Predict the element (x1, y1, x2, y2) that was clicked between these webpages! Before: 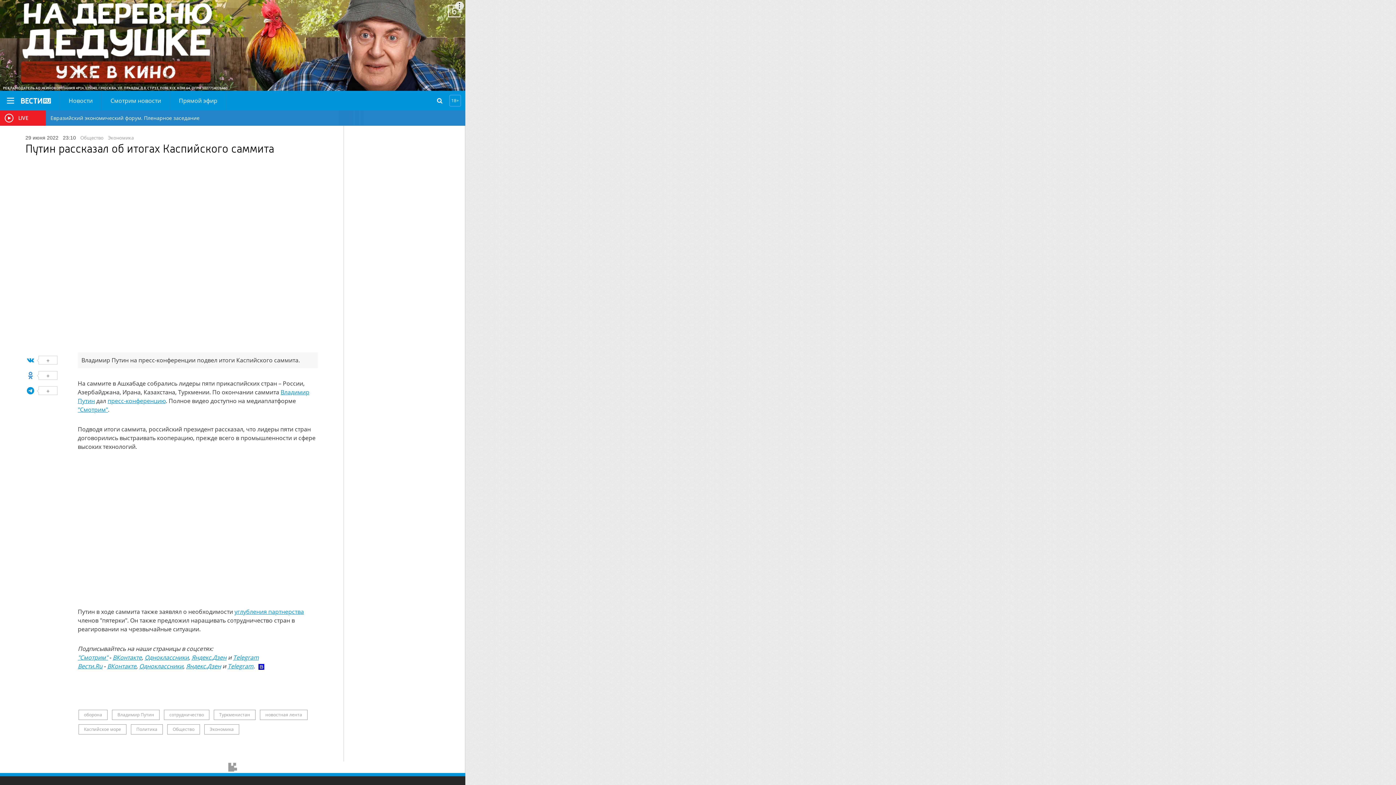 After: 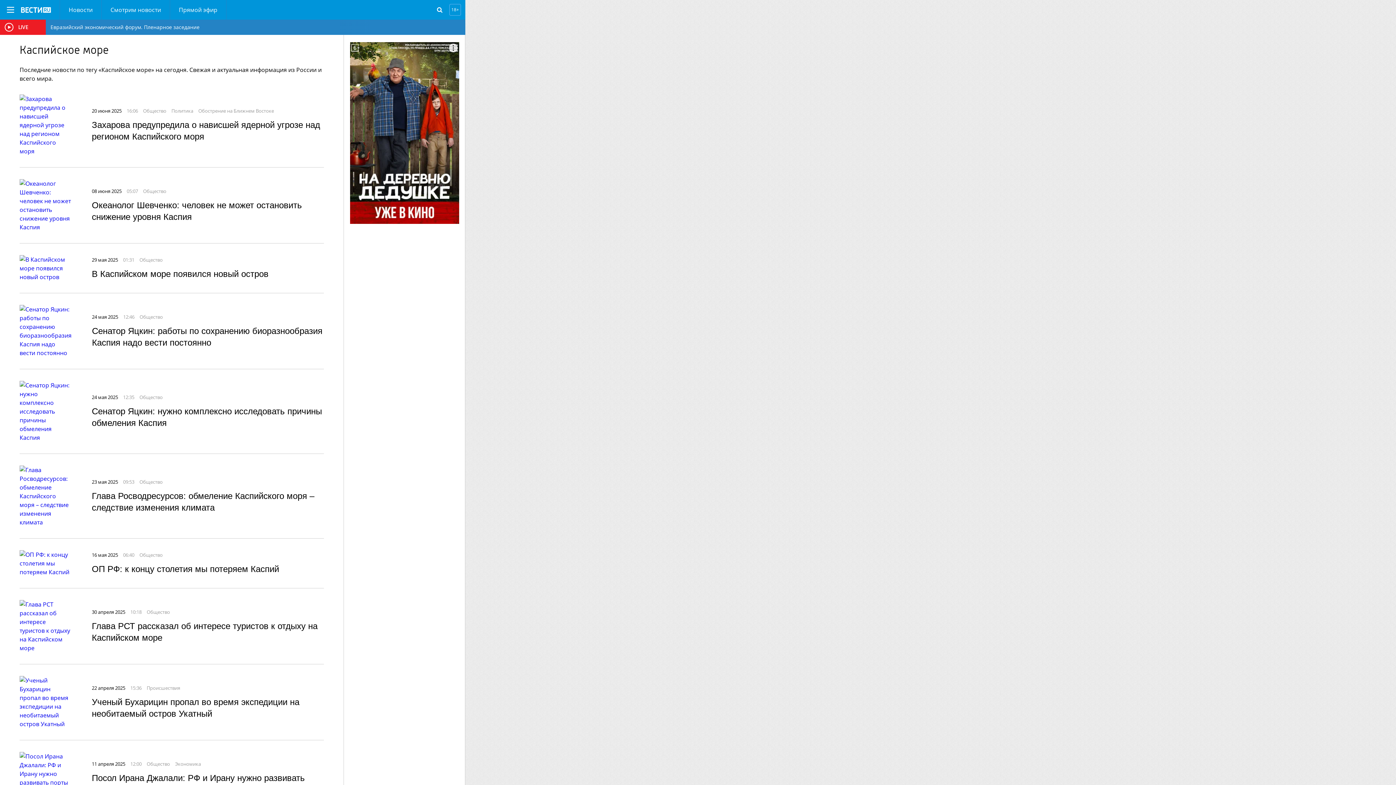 Action: bbox: (78, 642, 126, 652) label: Каспийское море